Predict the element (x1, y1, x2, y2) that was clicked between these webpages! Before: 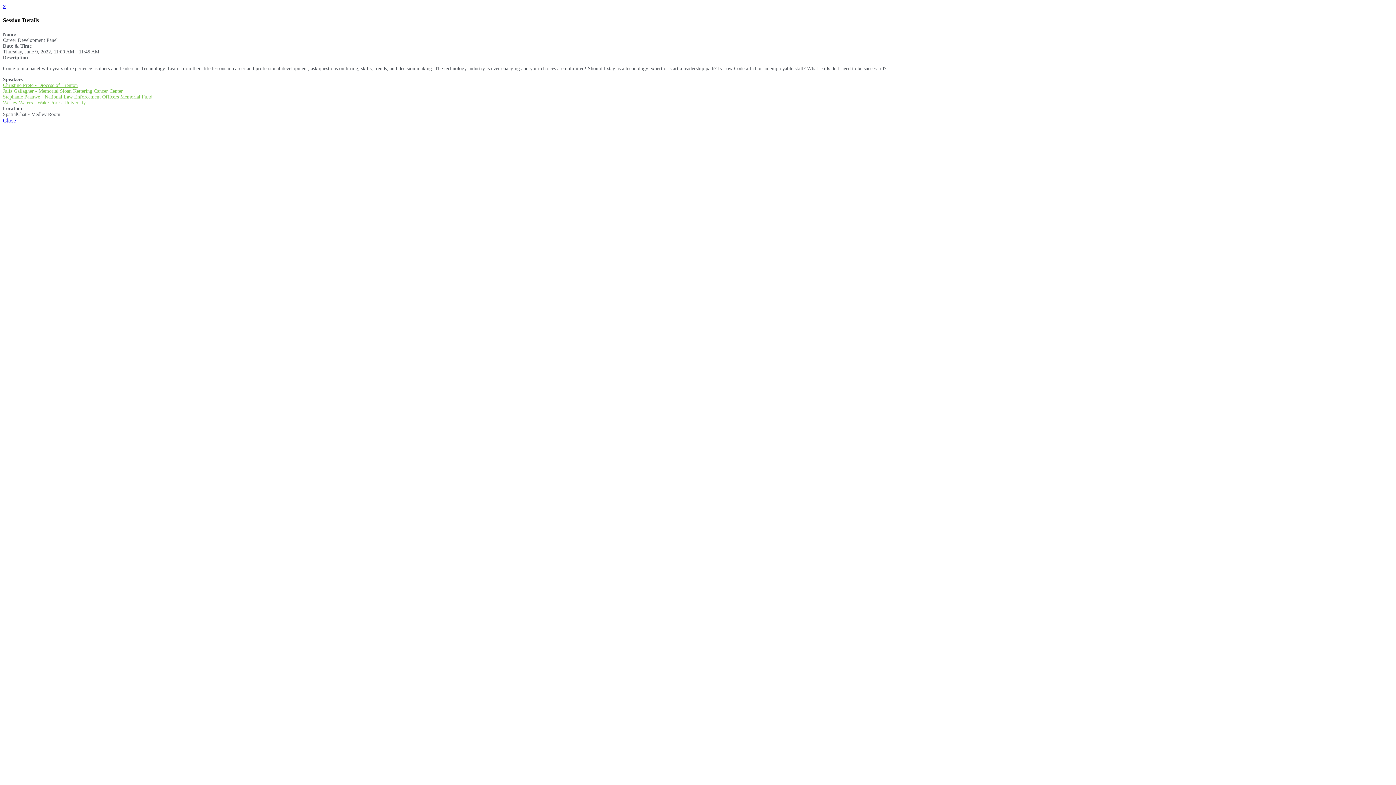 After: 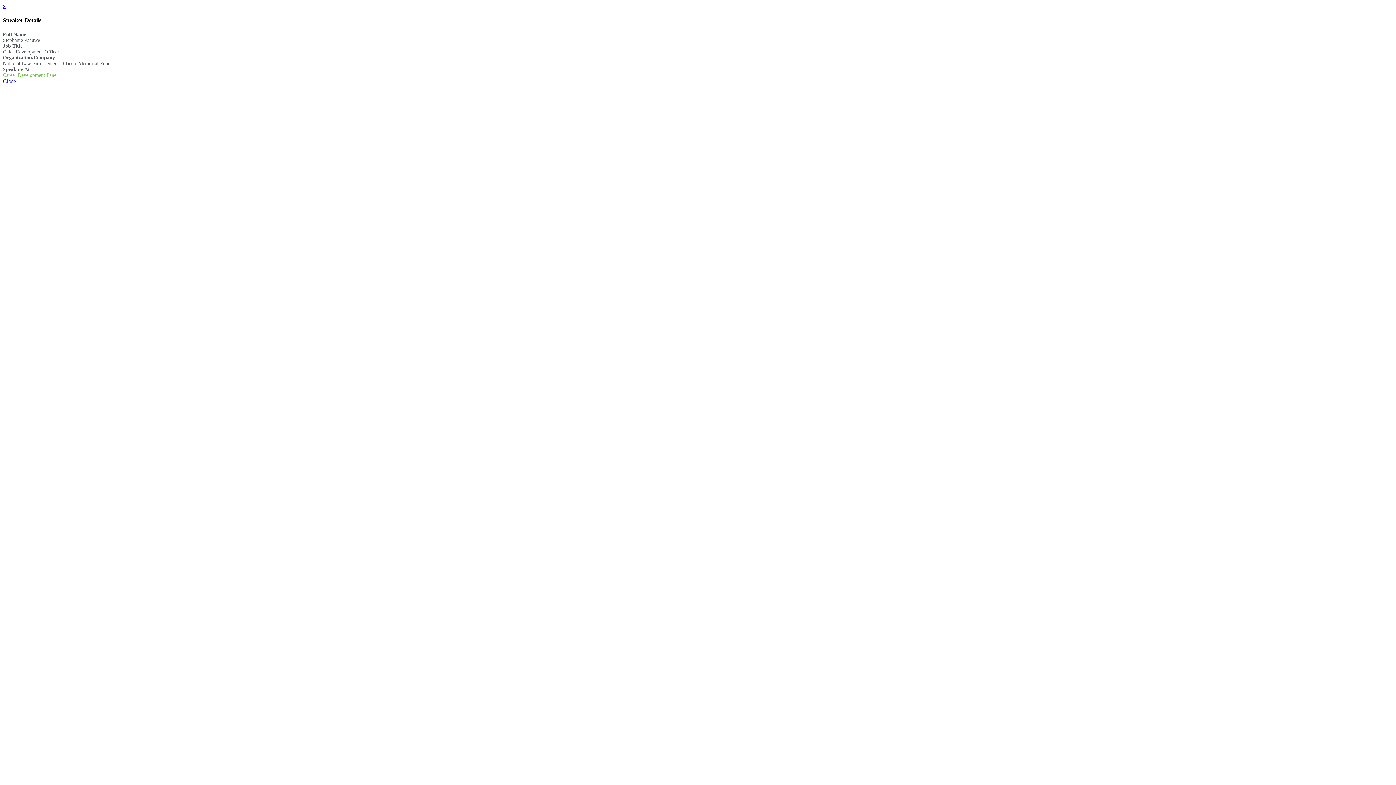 Action: bbox: (2, 94, 152, 99) label: Stephanie Paauwe - National Law Enforcement Officers Memorial Fund